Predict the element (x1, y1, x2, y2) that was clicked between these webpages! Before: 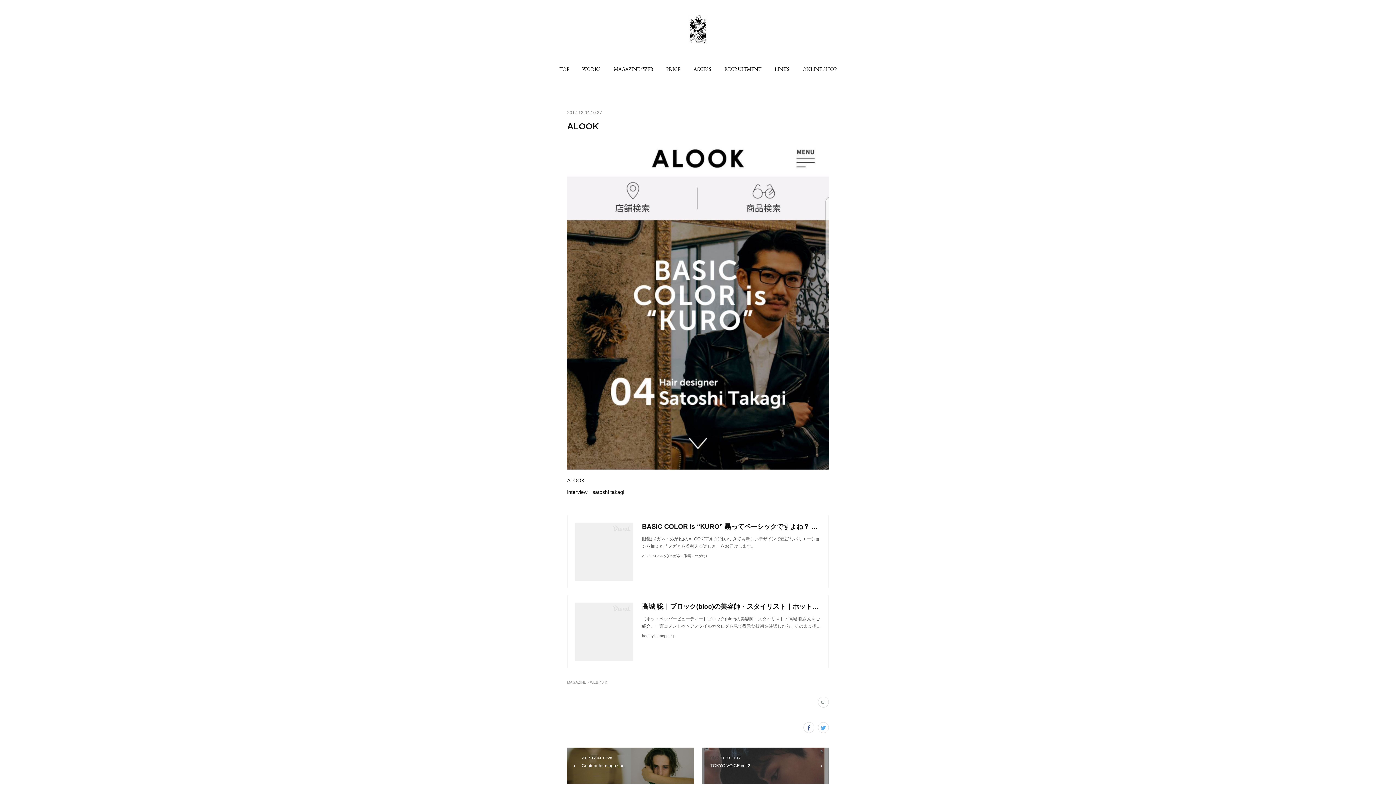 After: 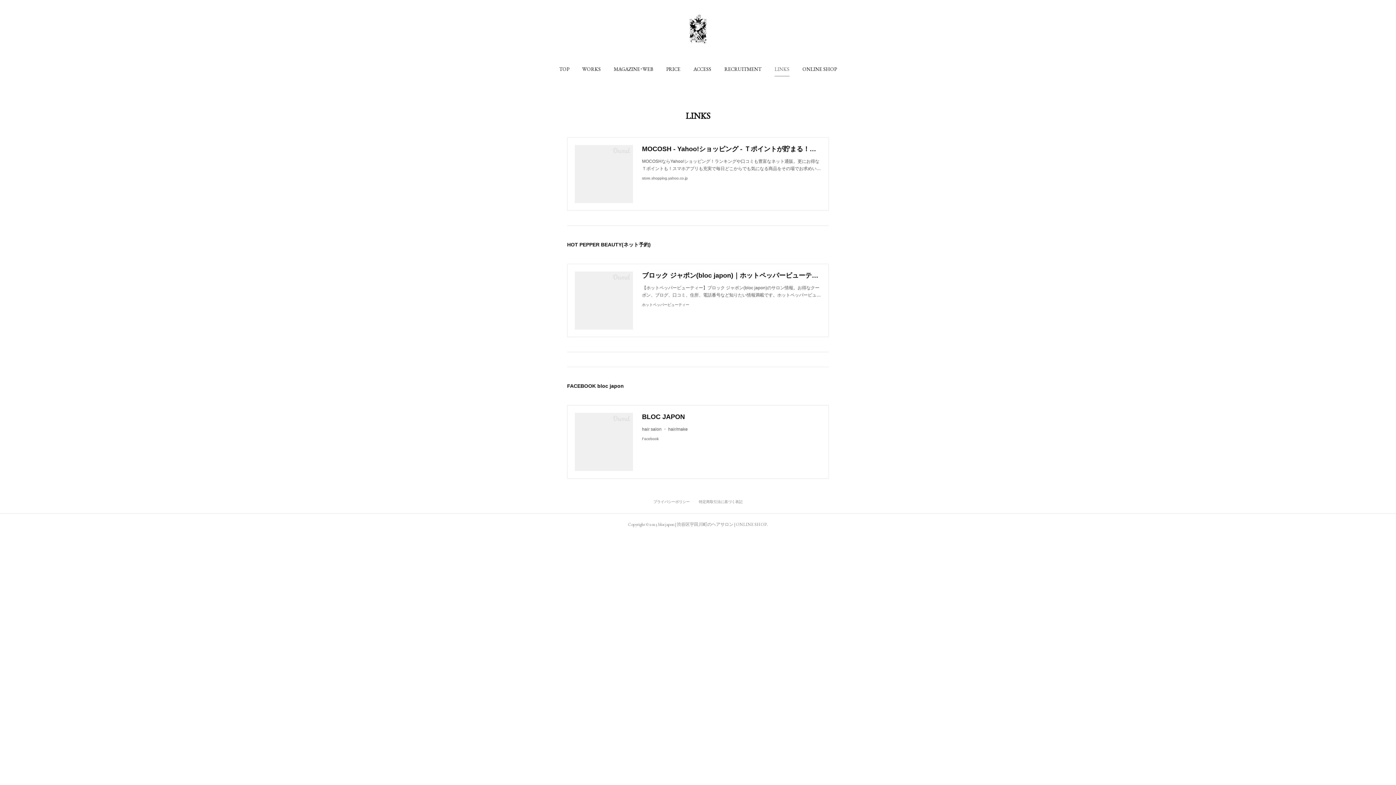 Action: bbox: (774, 61, 789, 76) label: LINKS